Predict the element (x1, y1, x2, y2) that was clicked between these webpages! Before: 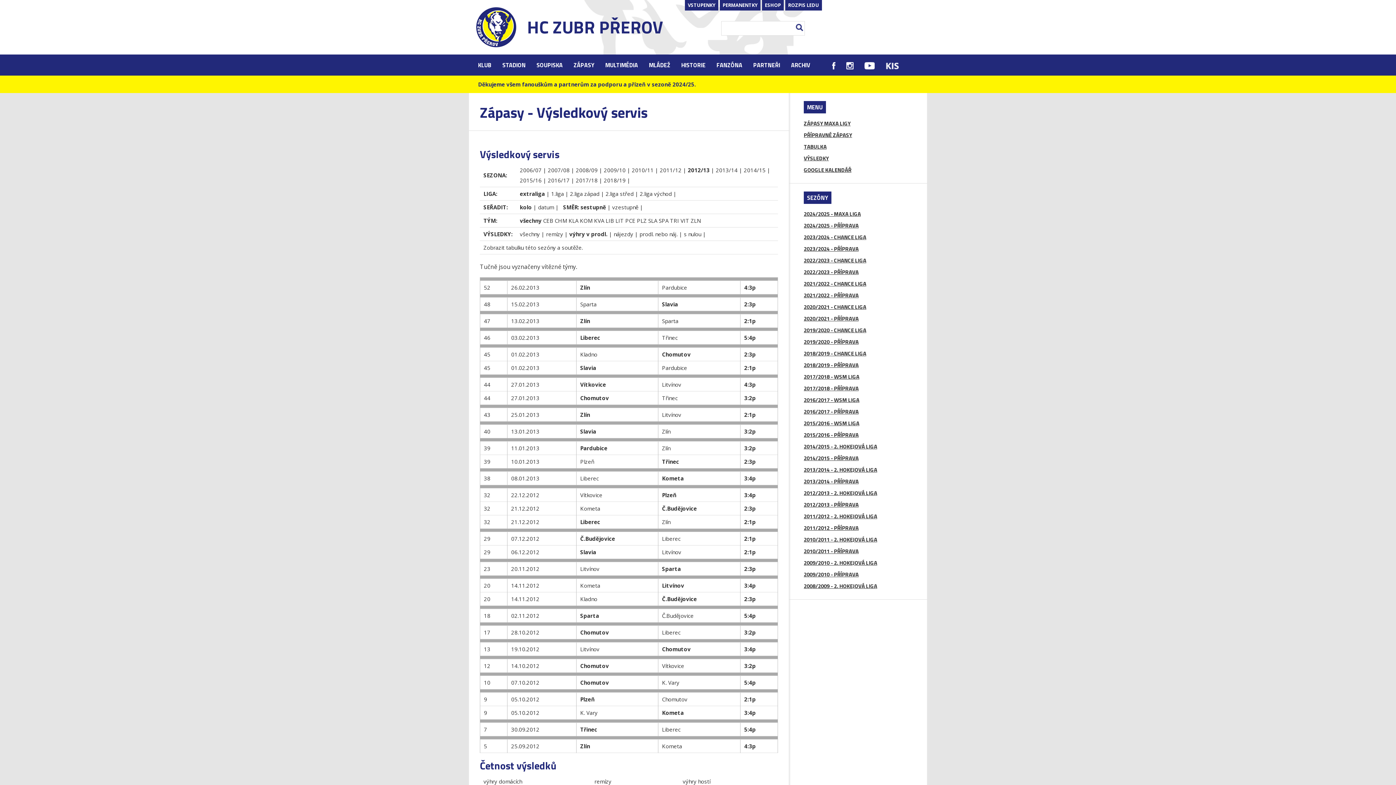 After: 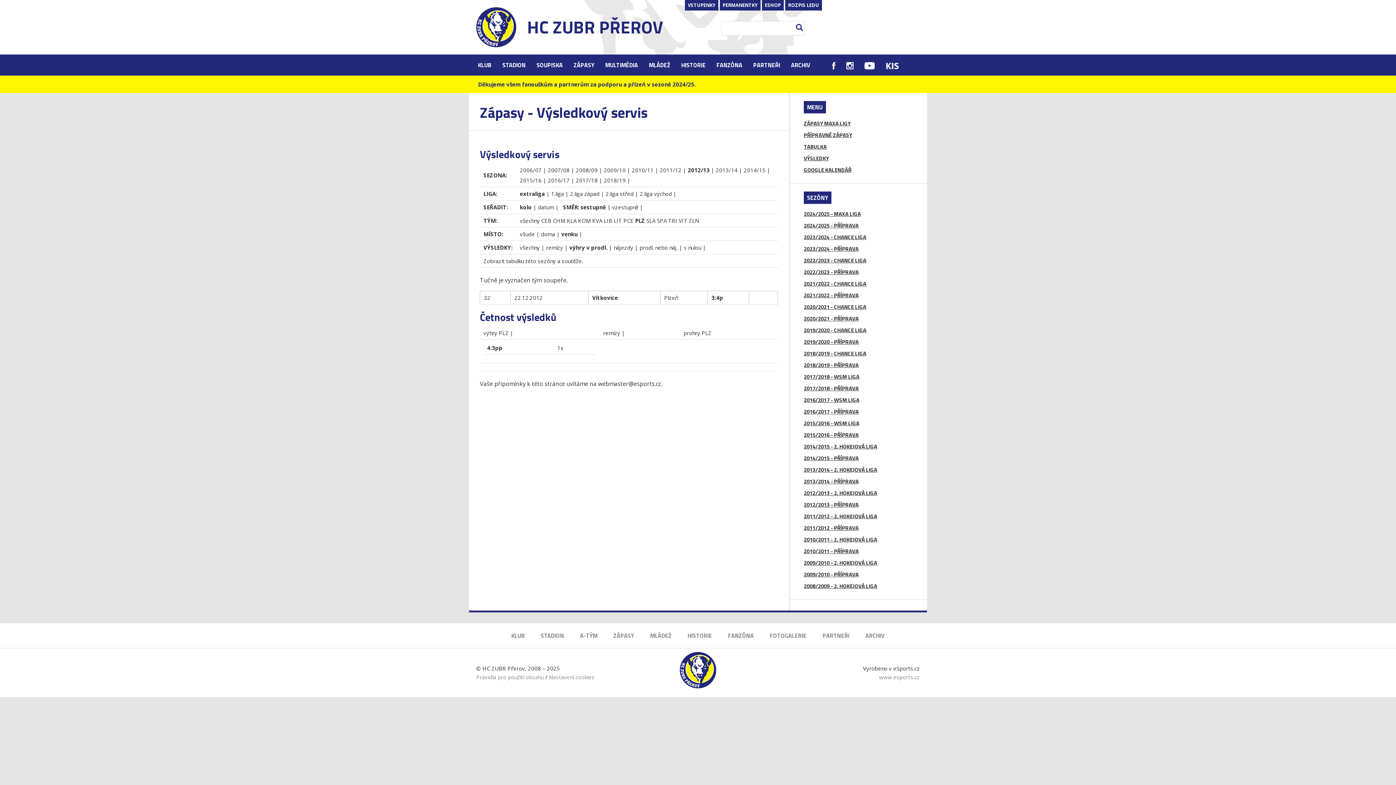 Action: label: PLZ bbox: (637, 217, 646, 224)